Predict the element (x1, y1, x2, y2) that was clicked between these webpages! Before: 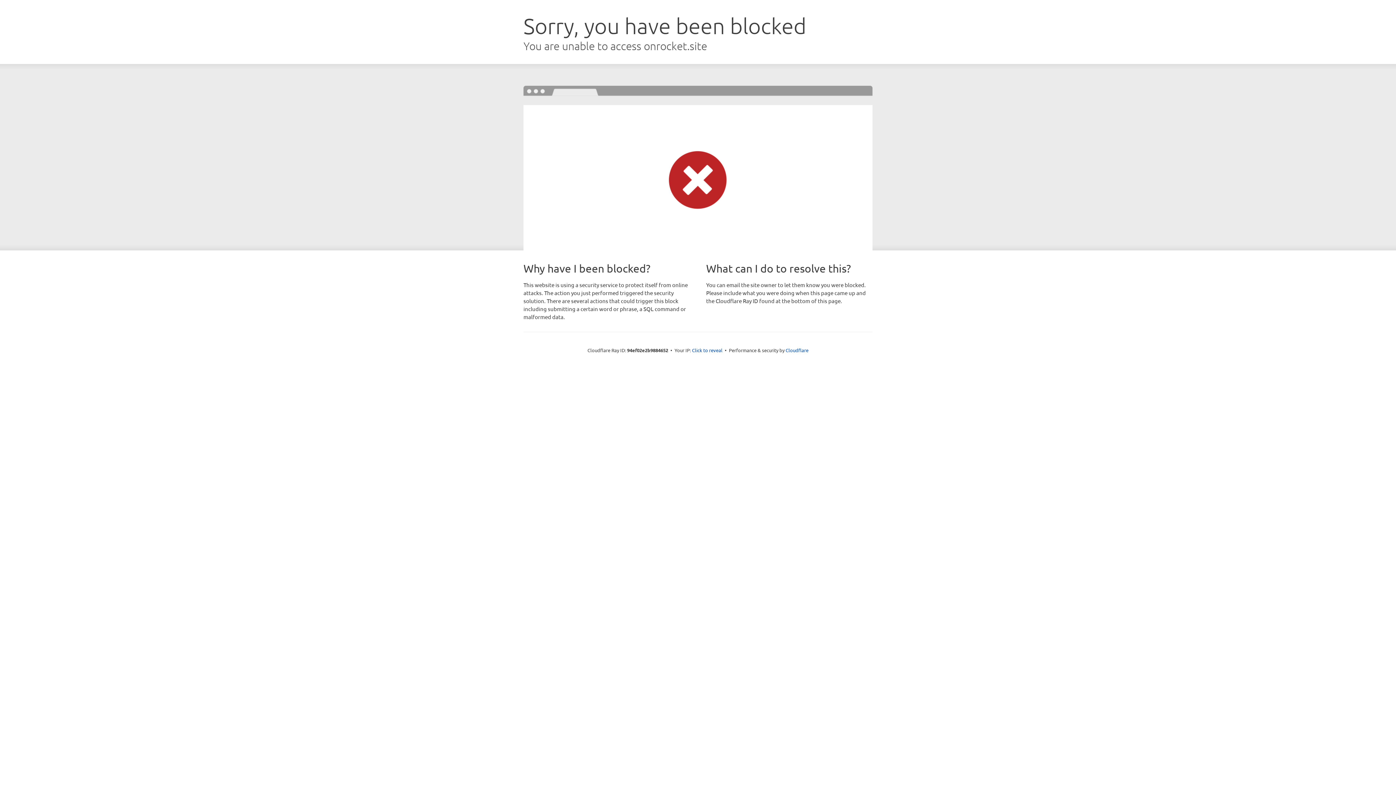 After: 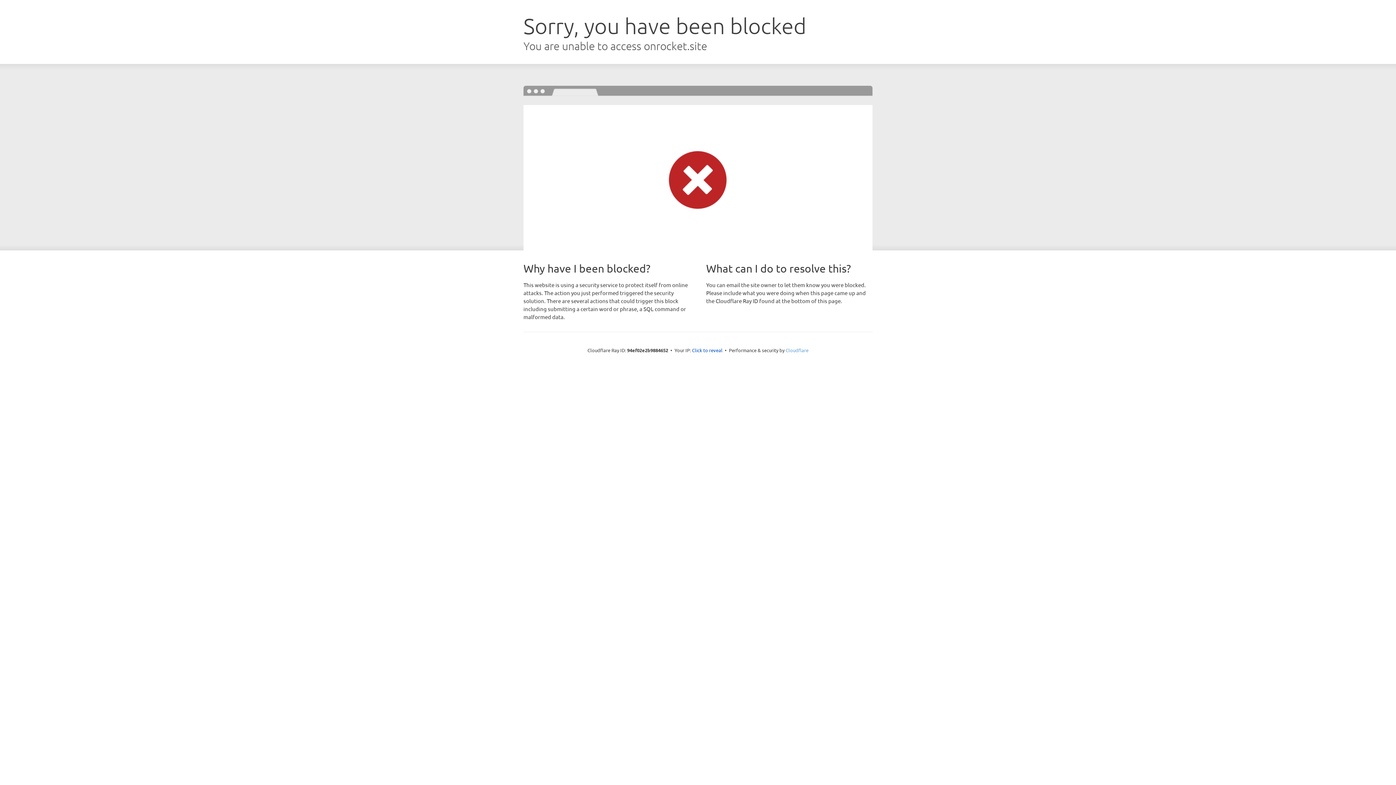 Action: bbox: (785, 347, 808, 353) label: Cloudflare